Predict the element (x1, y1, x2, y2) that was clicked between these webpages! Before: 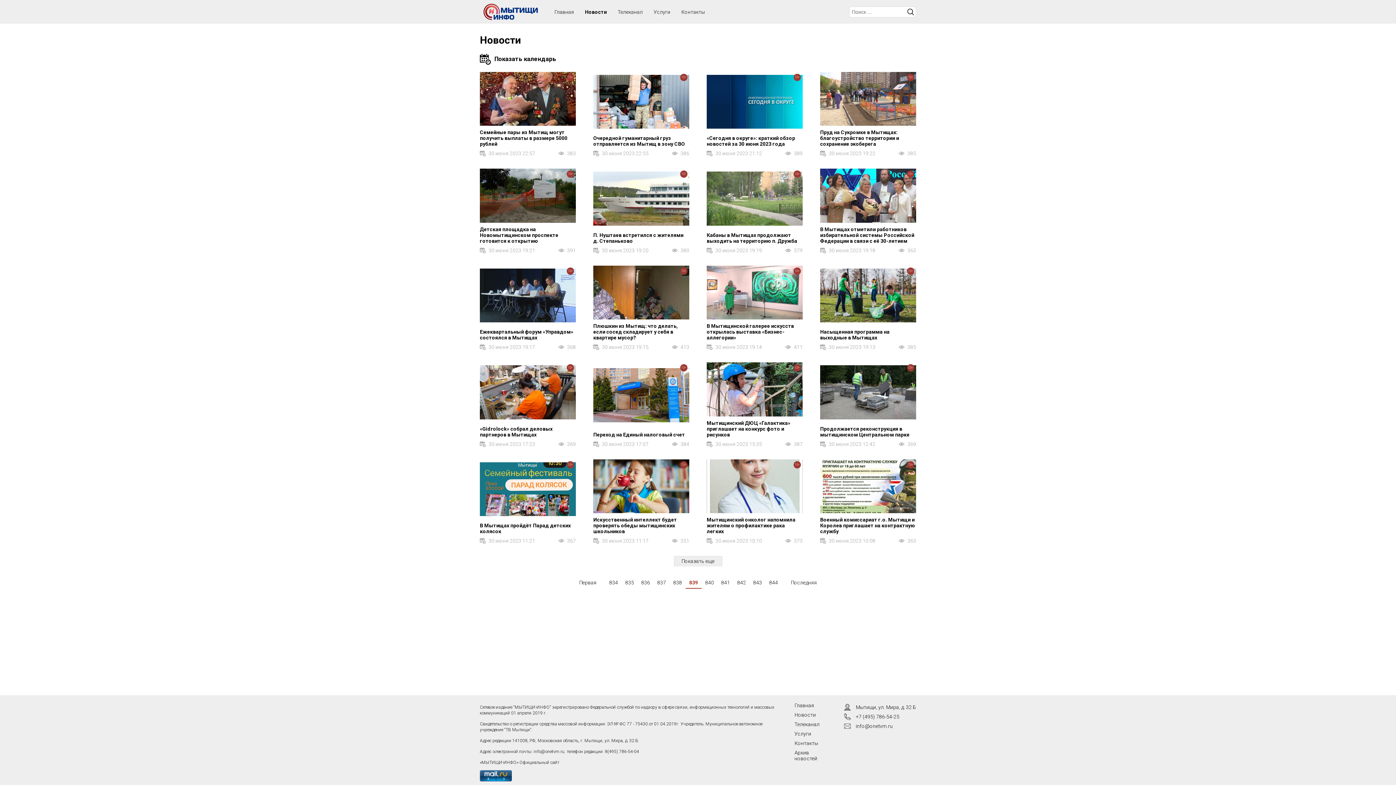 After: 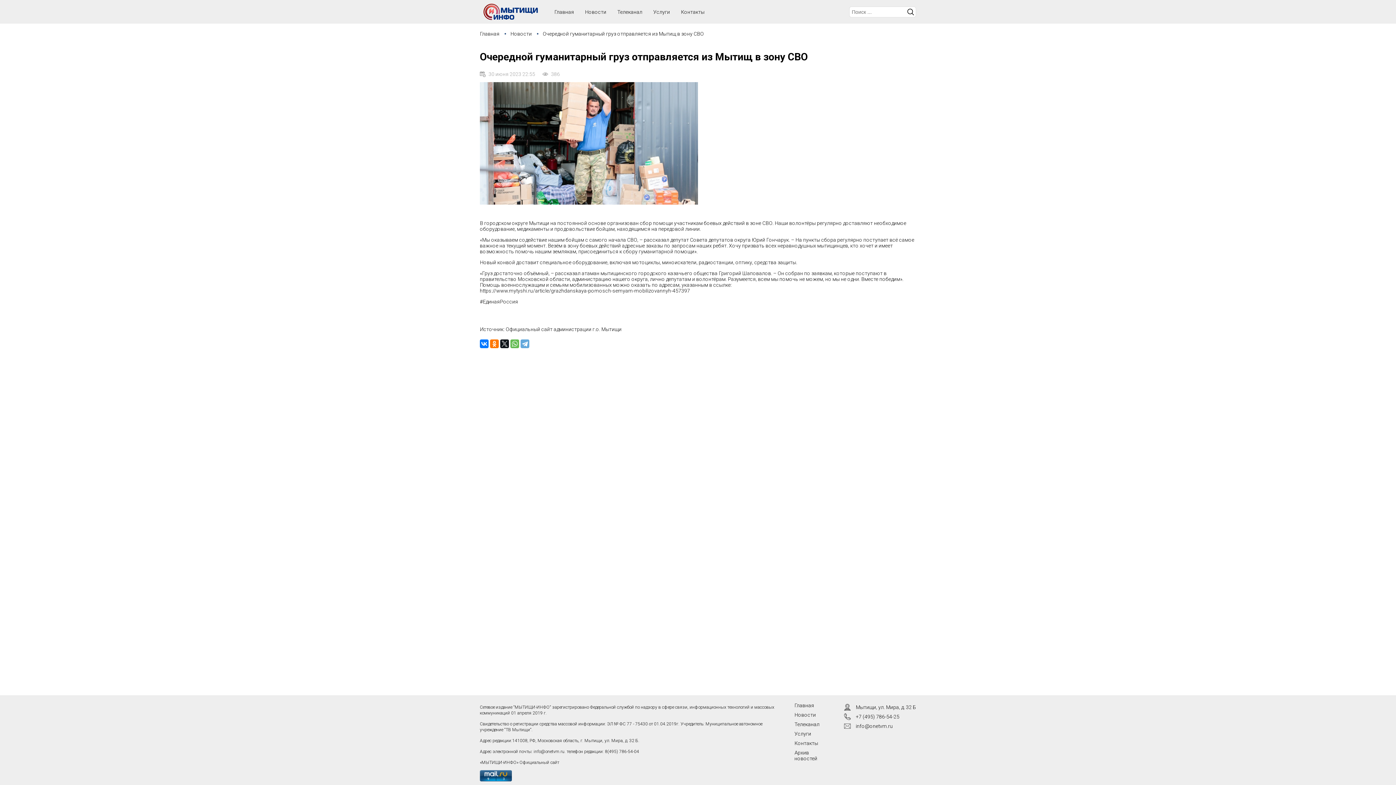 Action: bbox: (593, 135, 685, 147) label: Очередной гуманитарный груз отправляется из Мытищ в зону СВО